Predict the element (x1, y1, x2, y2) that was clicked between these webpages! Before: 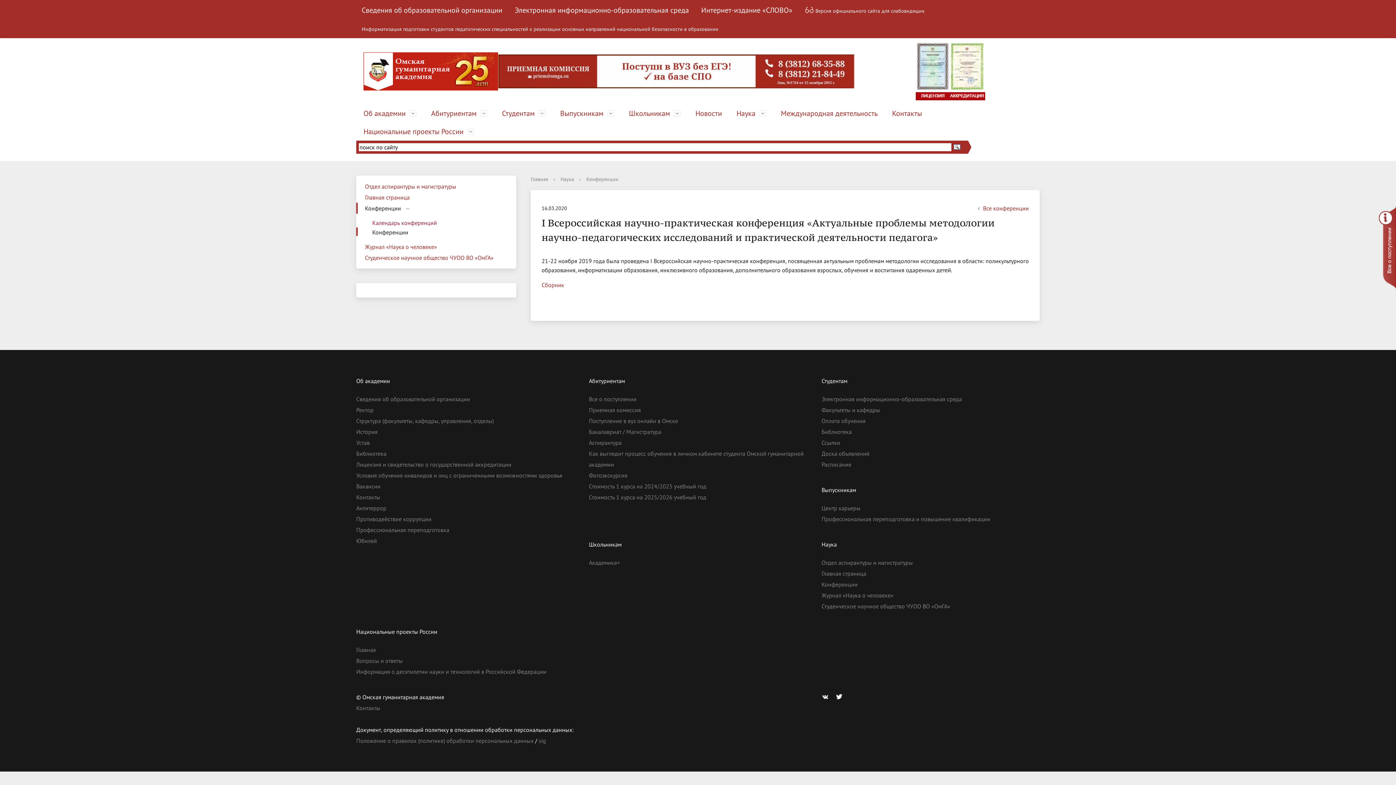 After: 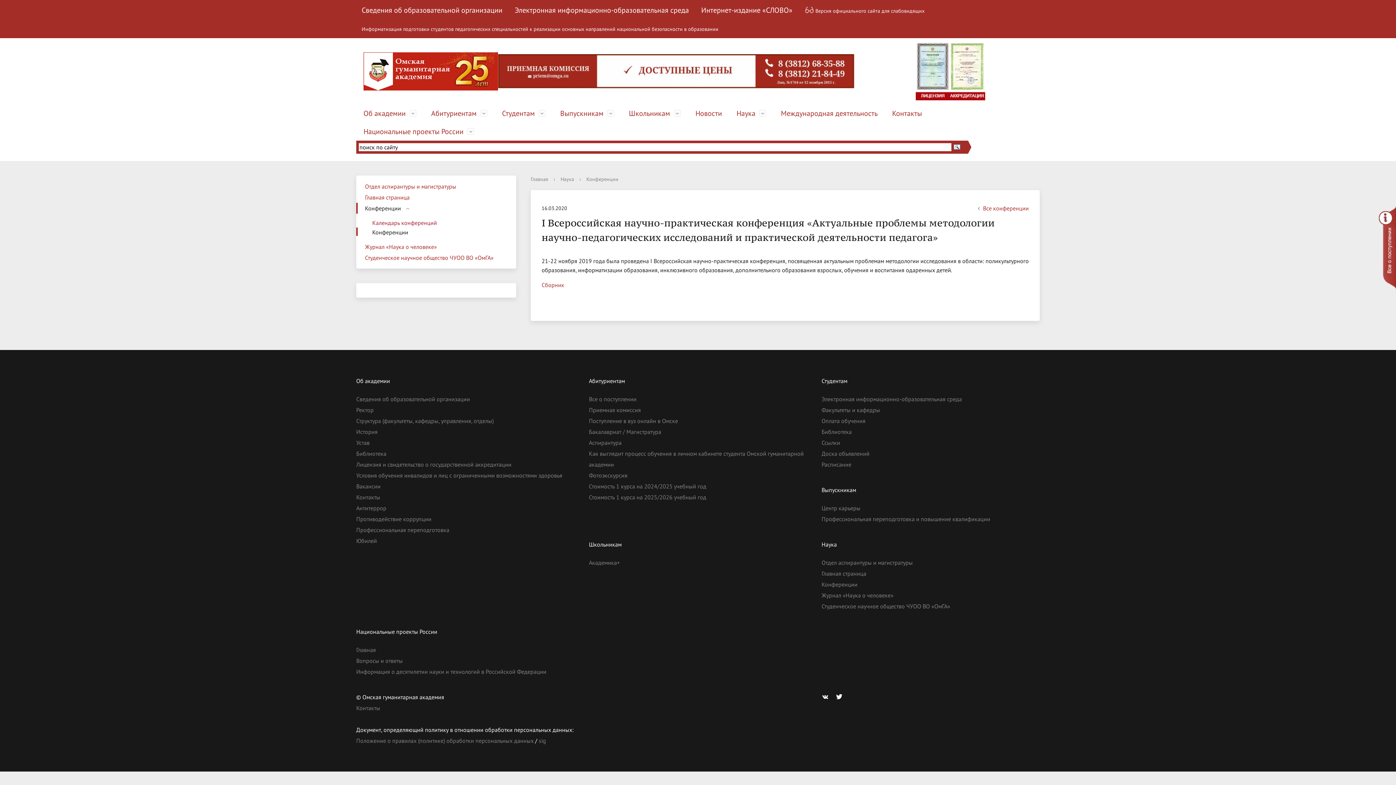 Action: bbox: (916, 41, 949, 100)